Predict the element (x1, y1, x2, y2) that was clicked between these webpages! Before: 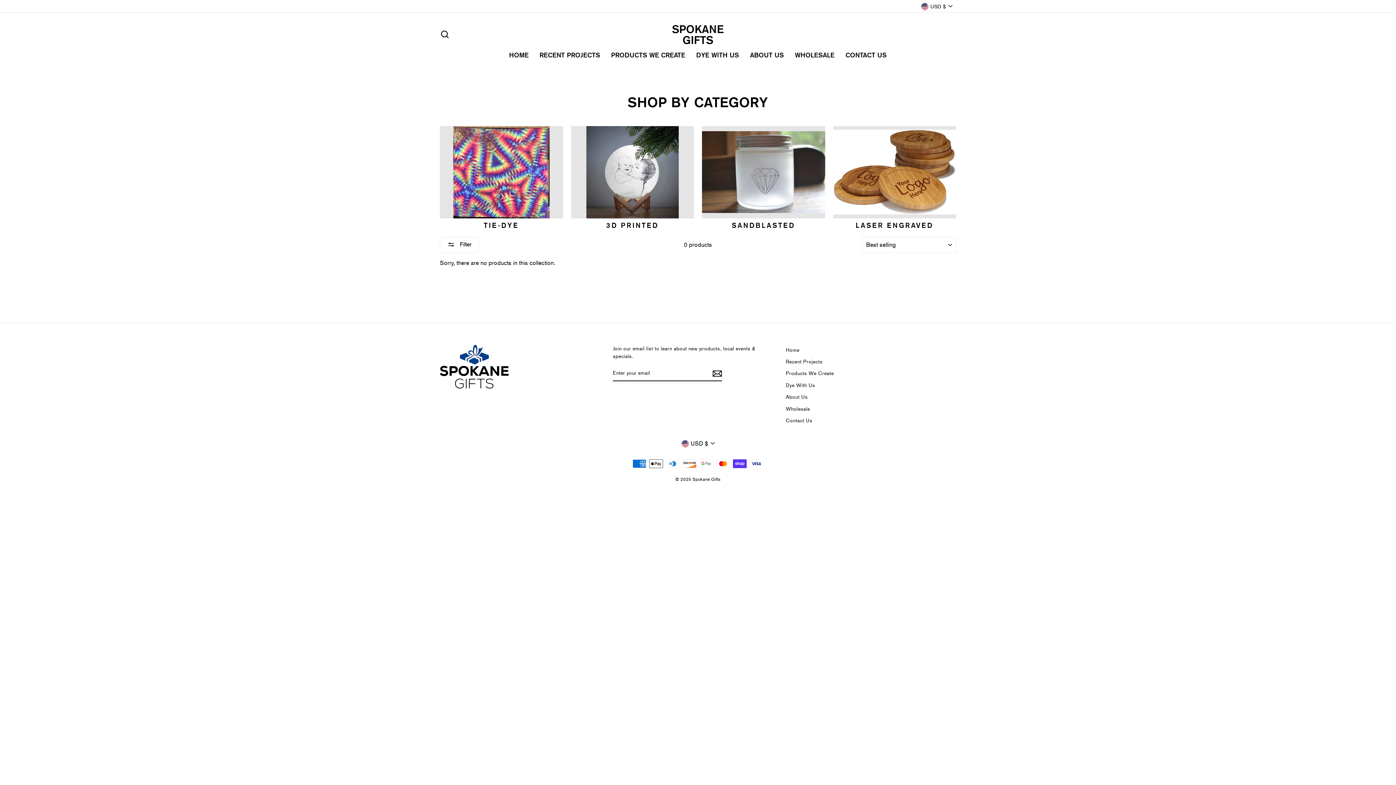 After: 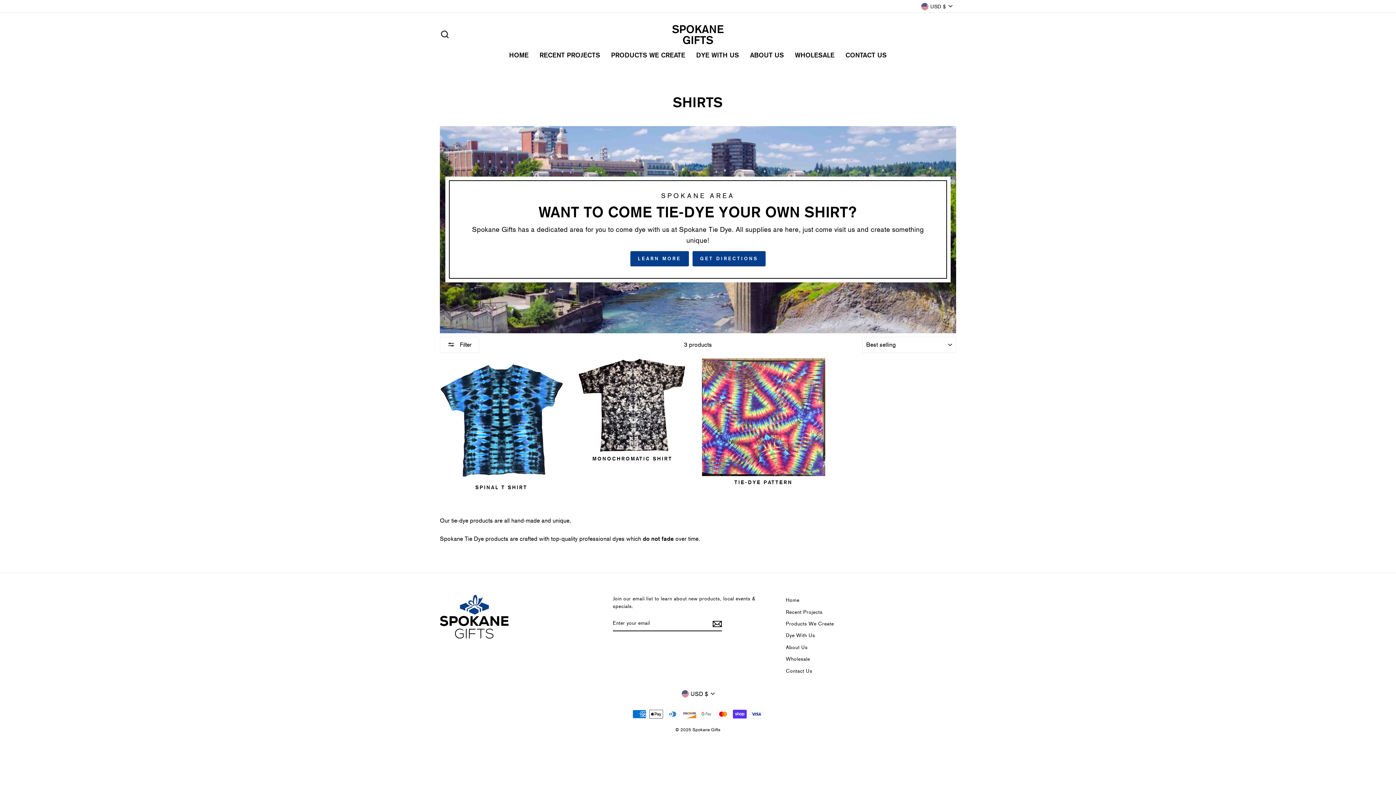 Action: bbox: (440, 126, 563, 228) label: TIE-DYE